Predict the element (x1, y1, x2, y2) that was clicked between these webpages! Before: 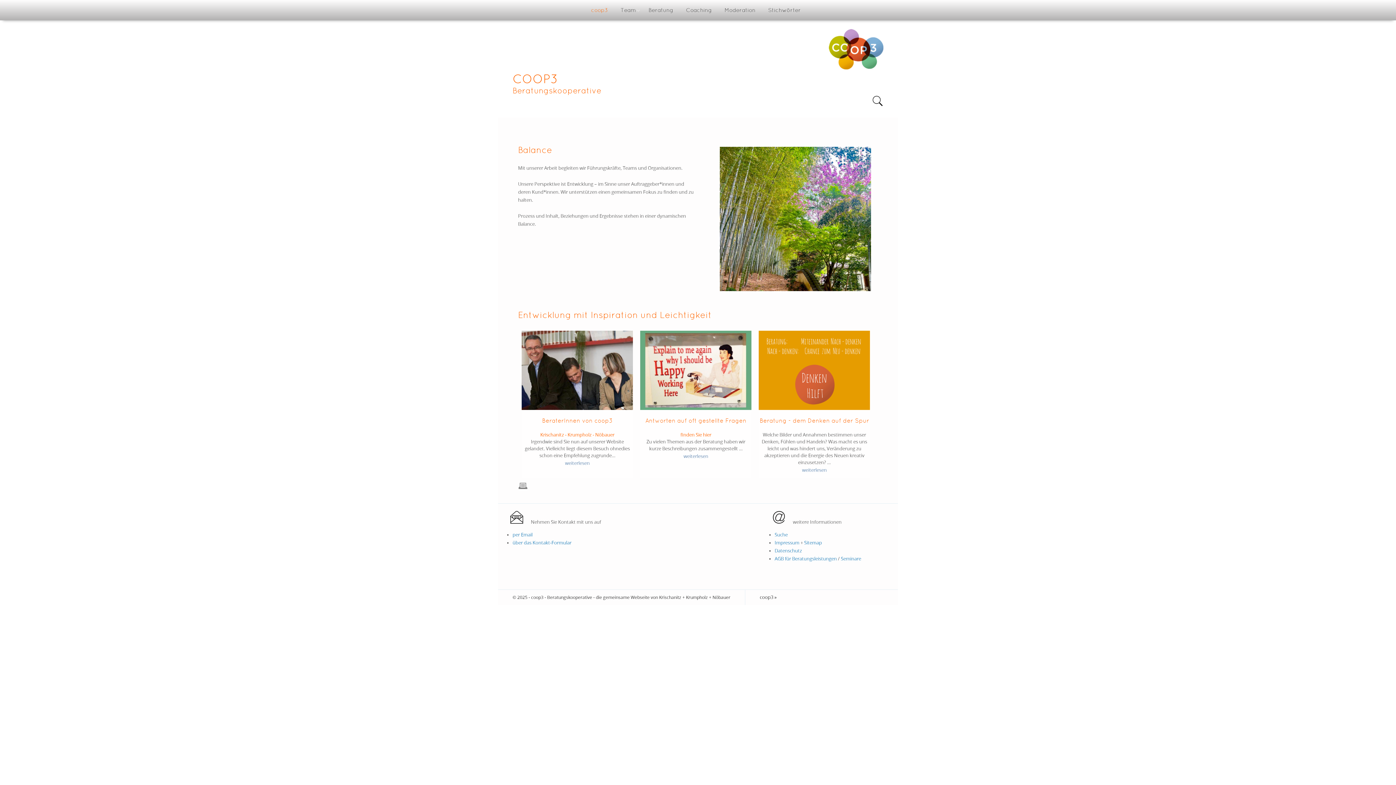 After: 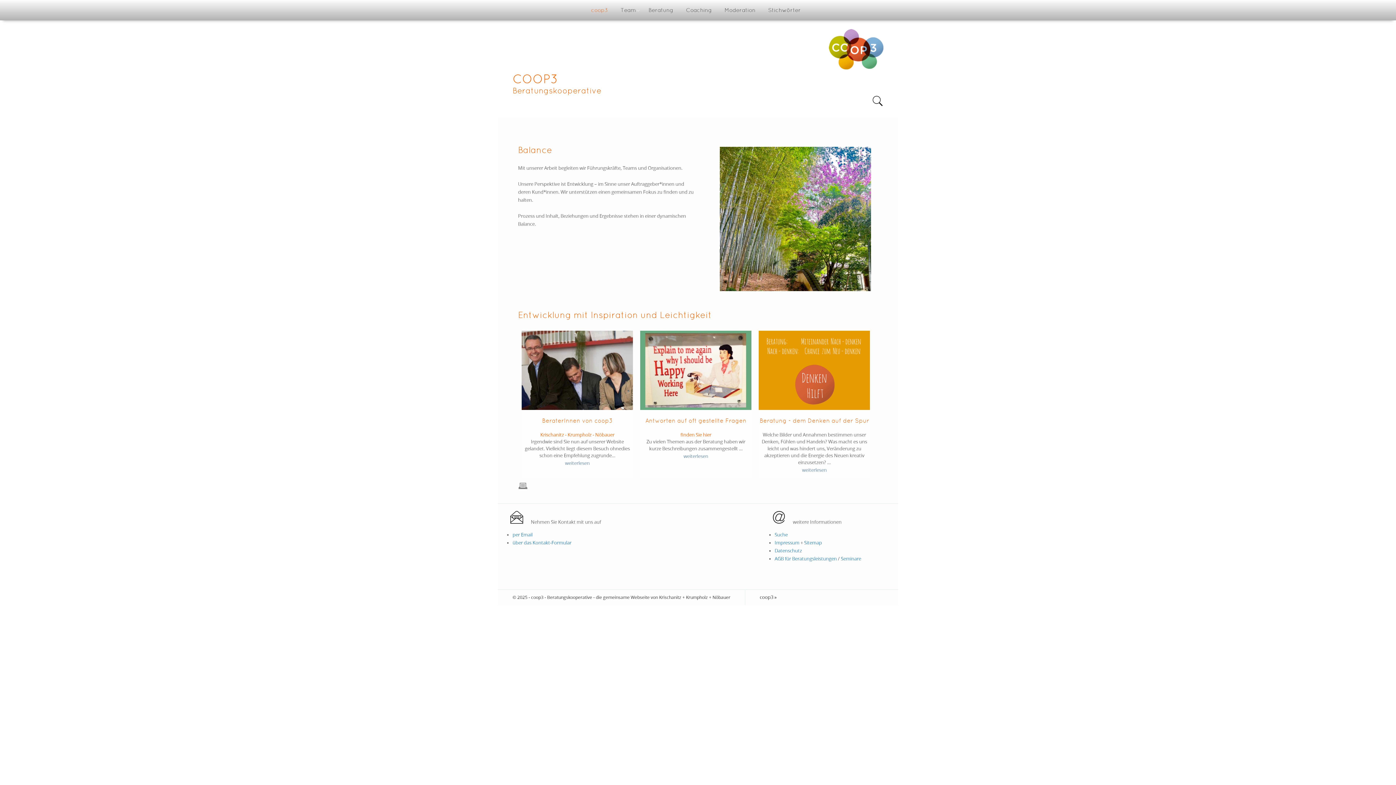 Action: bbox: (829, 64, 883, 70)